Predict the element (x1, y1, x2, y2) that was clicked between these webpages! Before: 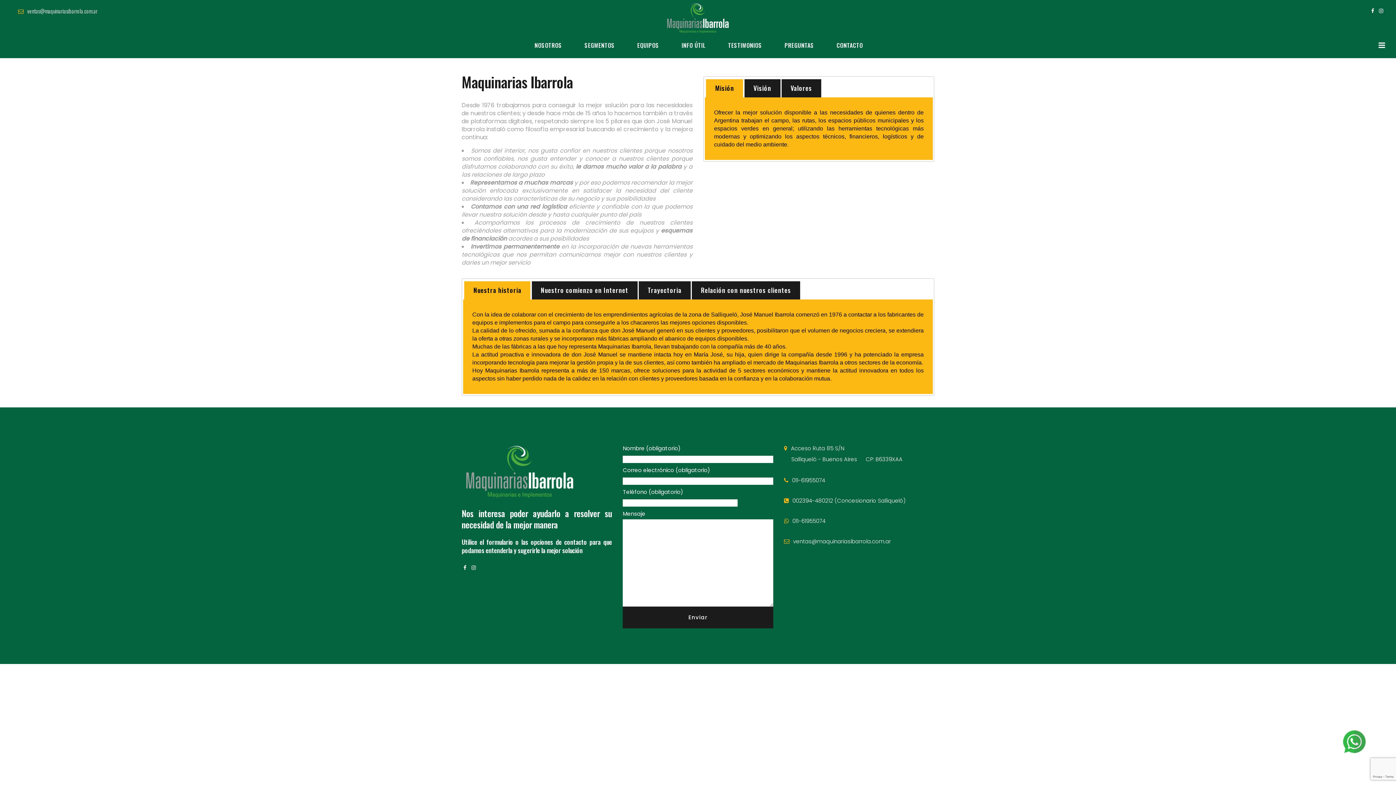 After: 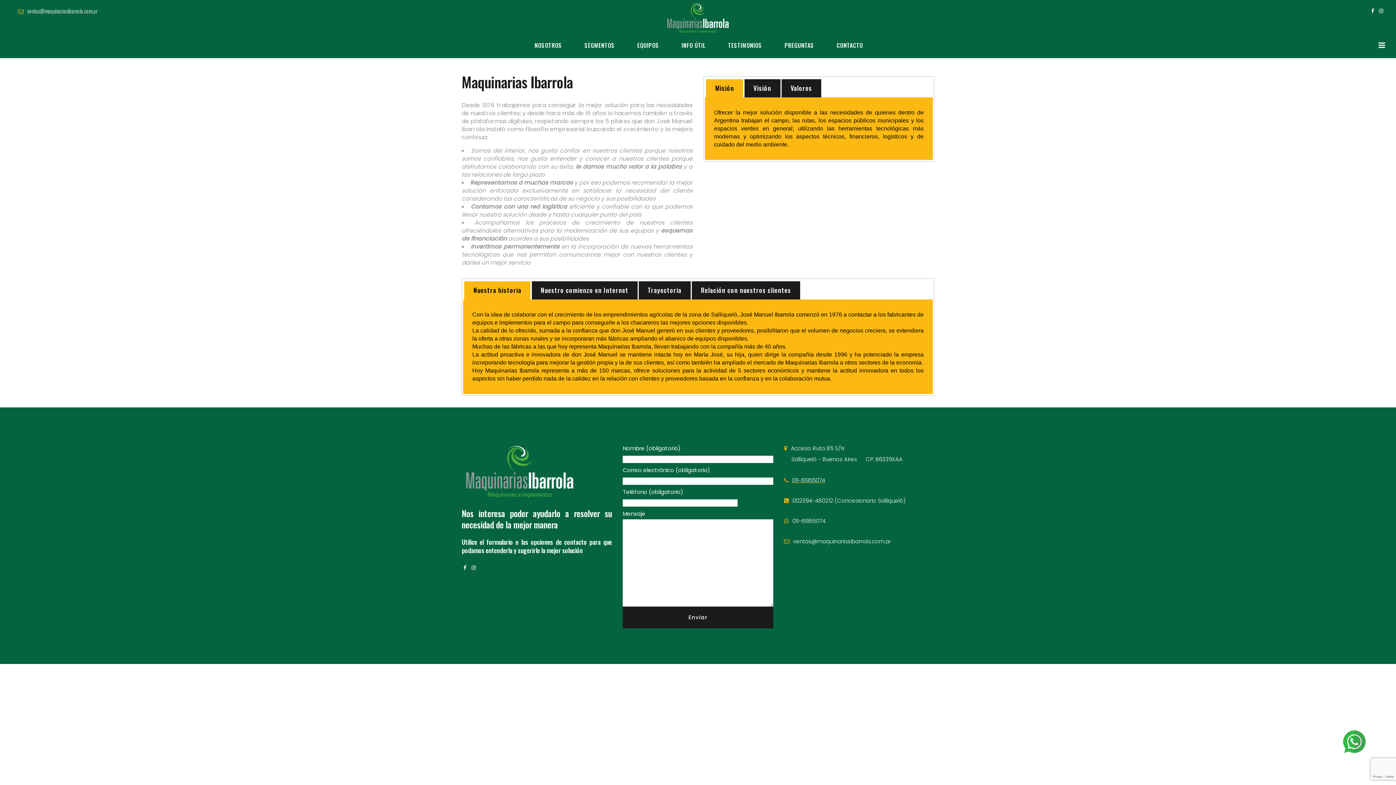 Action: bbox: (784, 476, 825, 485) label: 011-61955074